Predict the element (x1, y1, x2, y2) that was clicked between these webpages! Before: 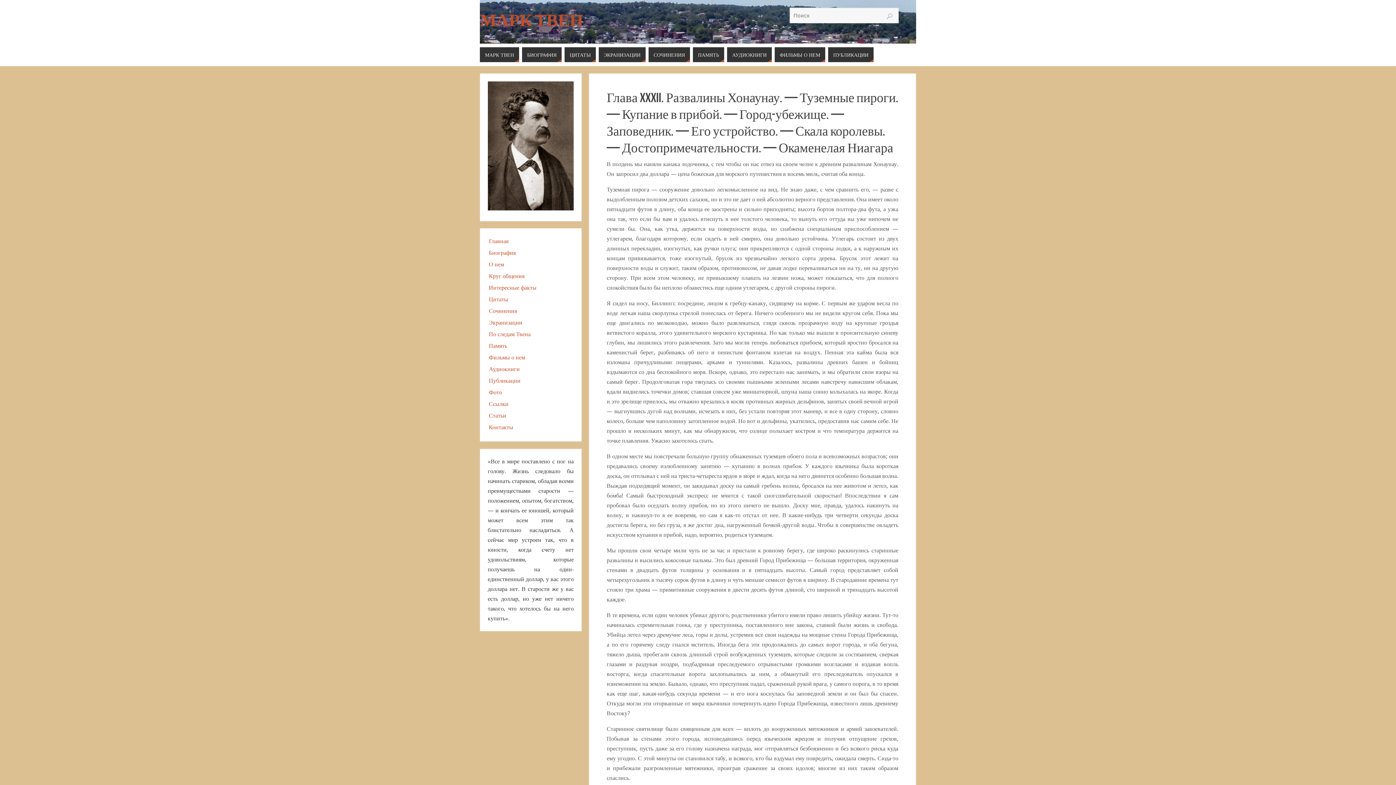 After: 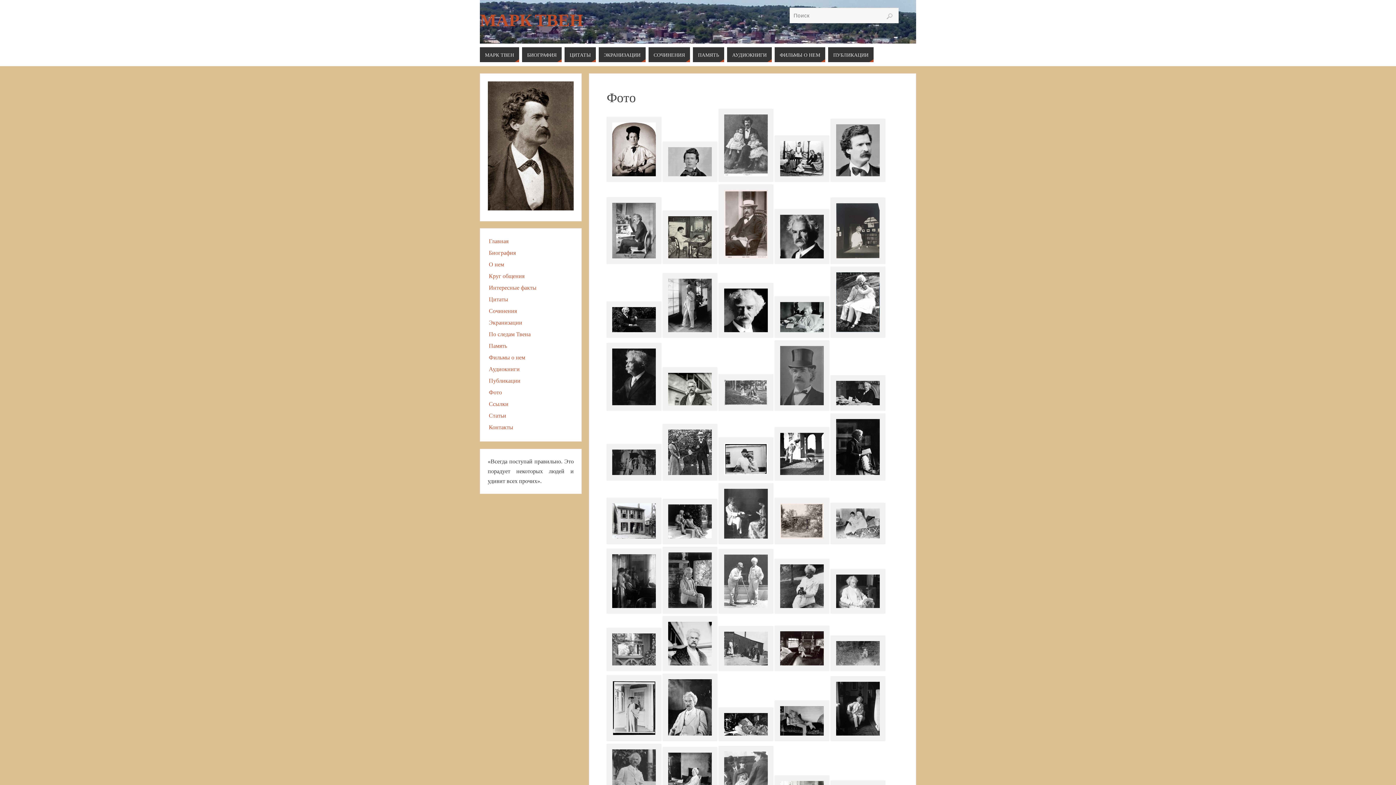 Action: bbox: (489, 388, 502, 396) label: Фото